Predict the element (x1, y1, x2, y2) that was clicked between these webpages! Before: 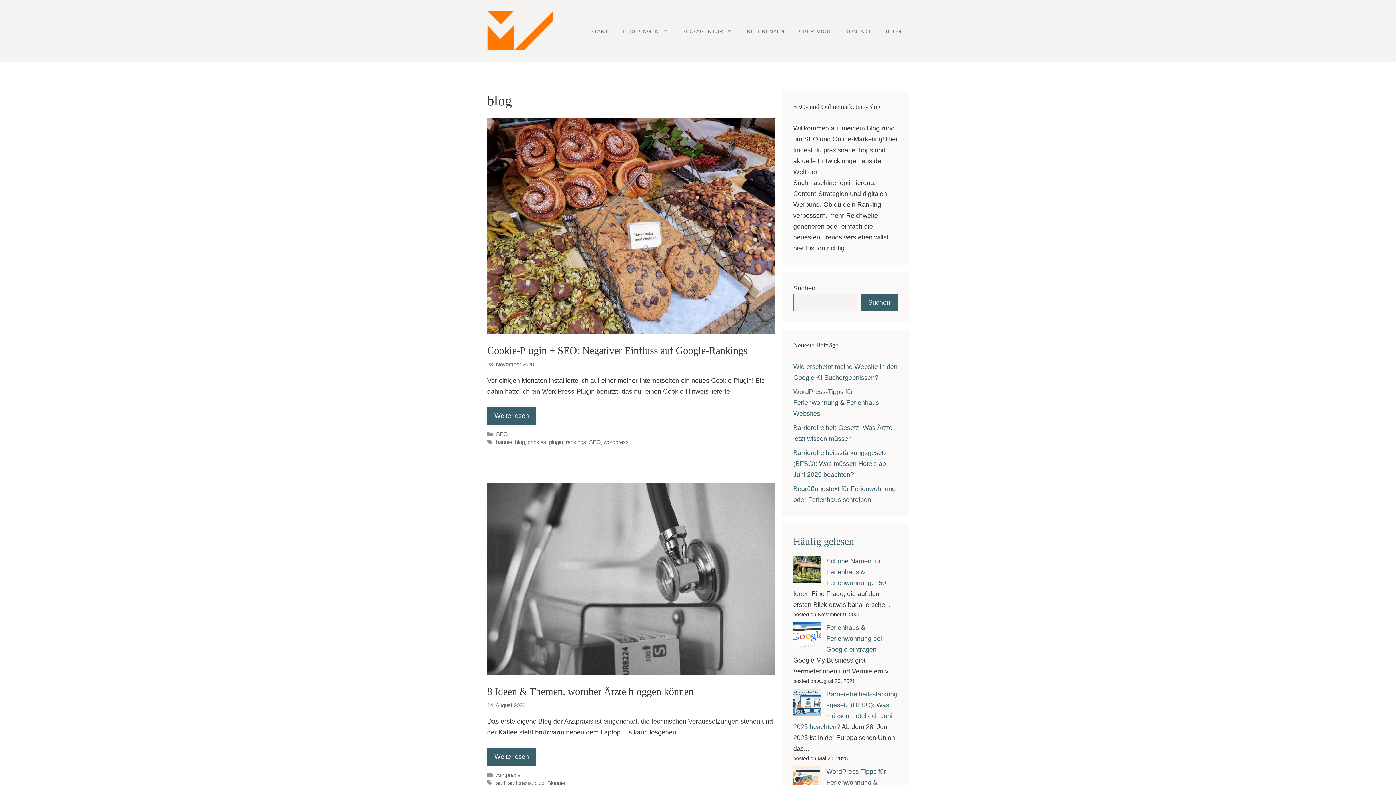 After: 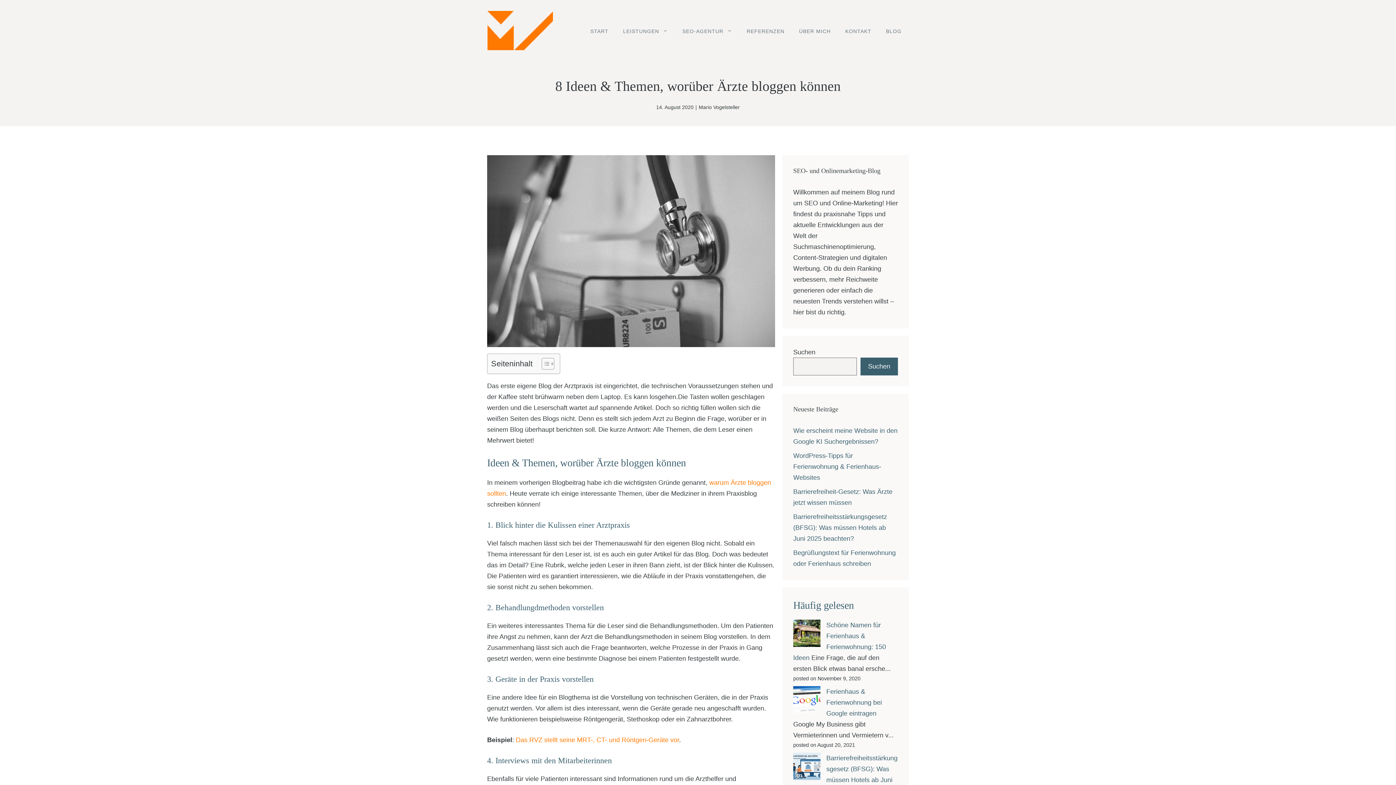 Action: bbox: (487, 669, 775, 676)